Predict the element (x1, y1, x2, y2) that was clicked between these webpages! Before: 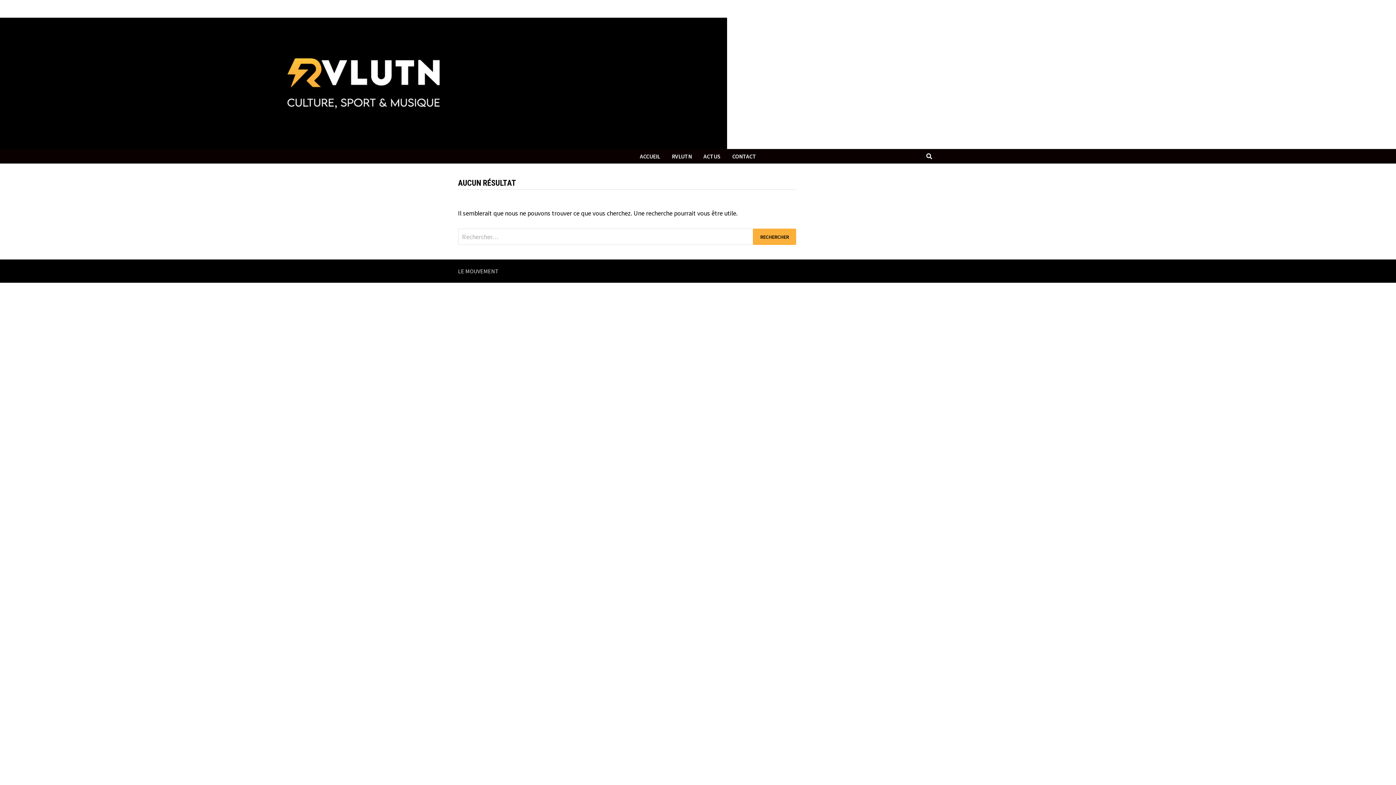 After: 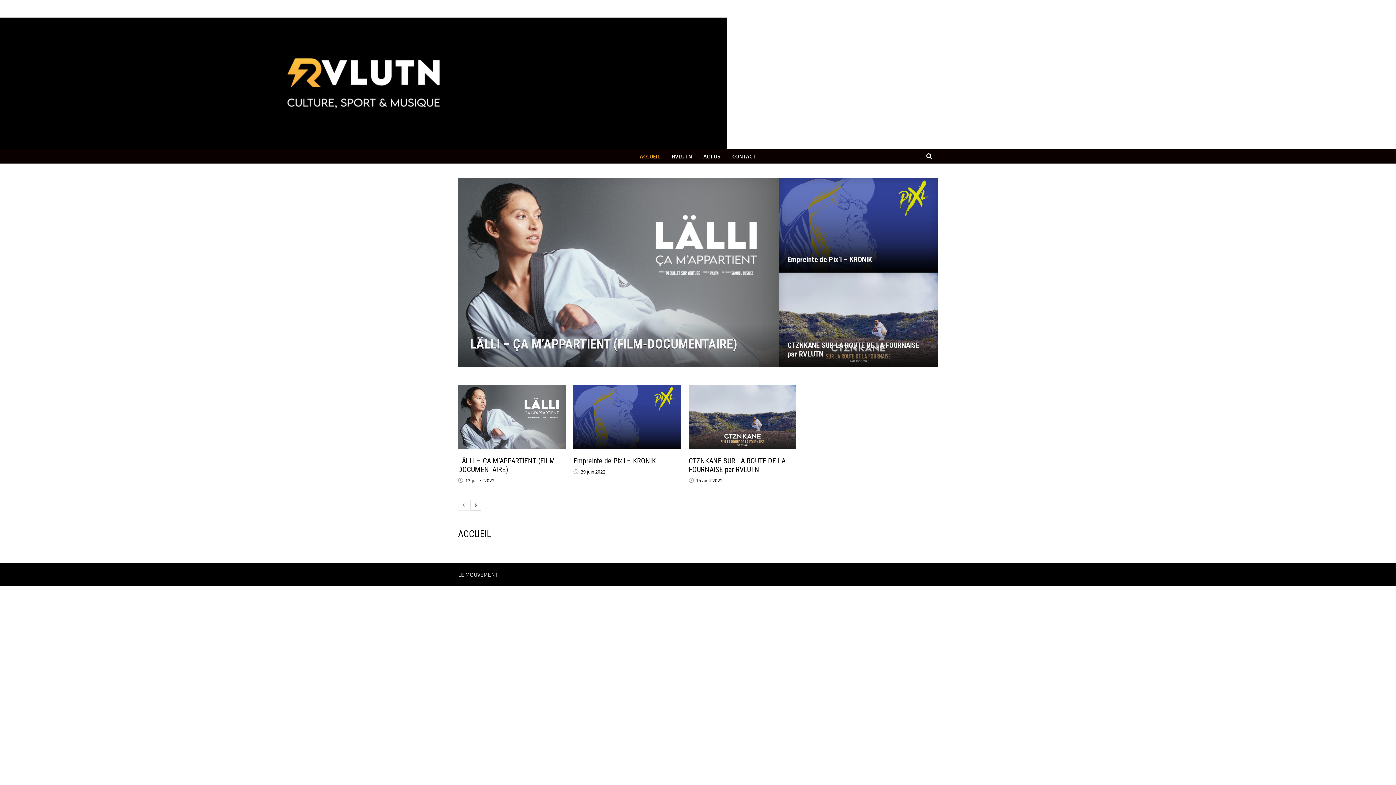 Action: label: ACCUEIL bbox: (634, 149, 666, 163)